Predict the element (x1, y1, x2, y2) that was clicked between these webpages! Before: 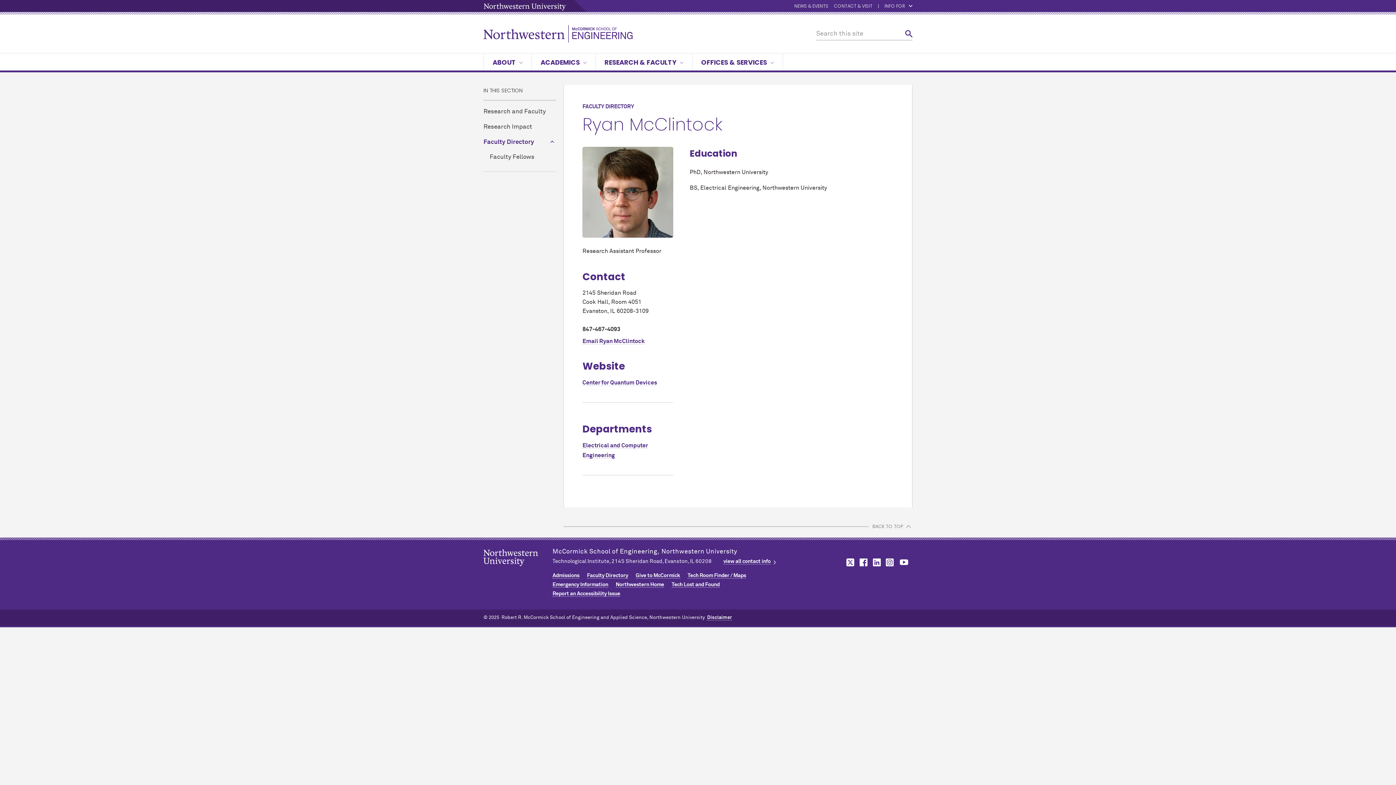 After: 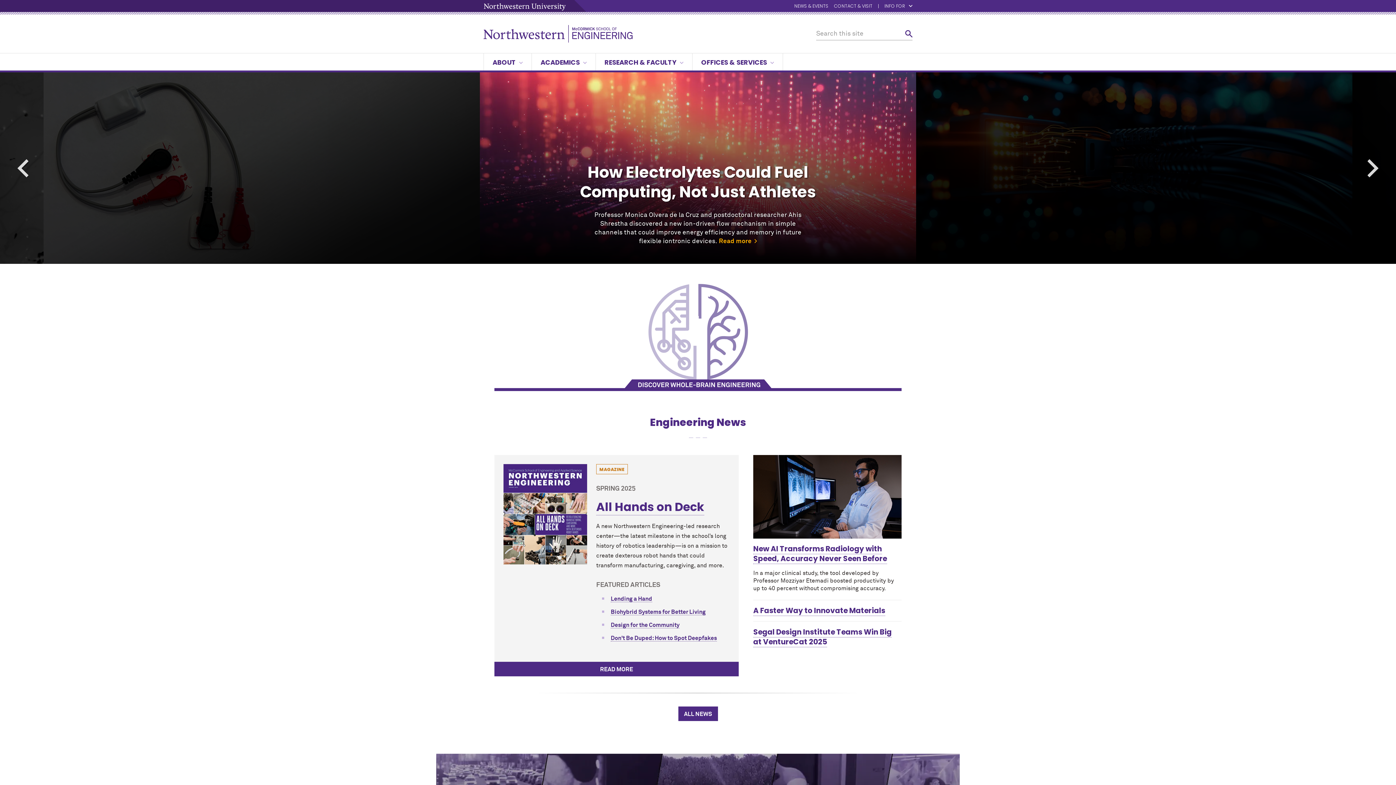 Action: bbox: (483, 24, 632, 42)